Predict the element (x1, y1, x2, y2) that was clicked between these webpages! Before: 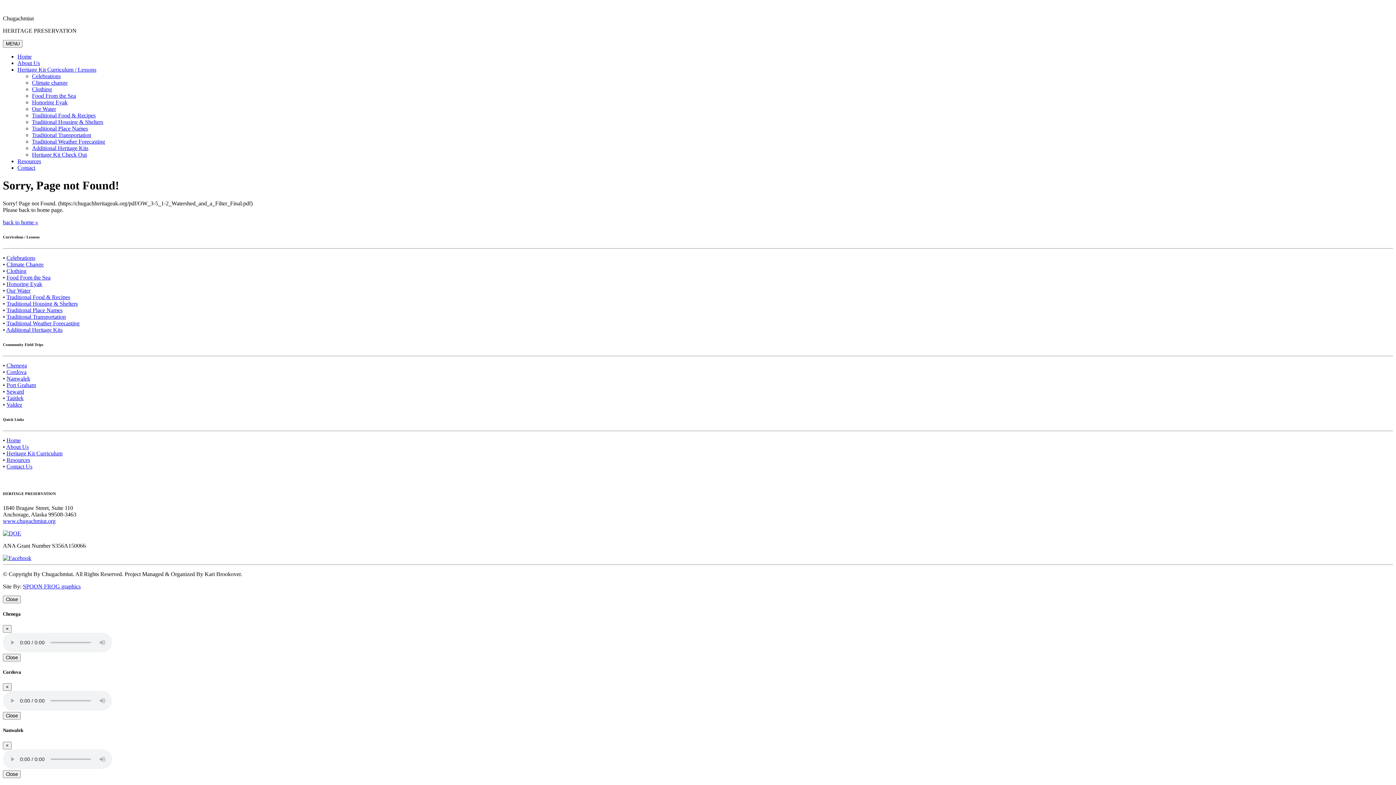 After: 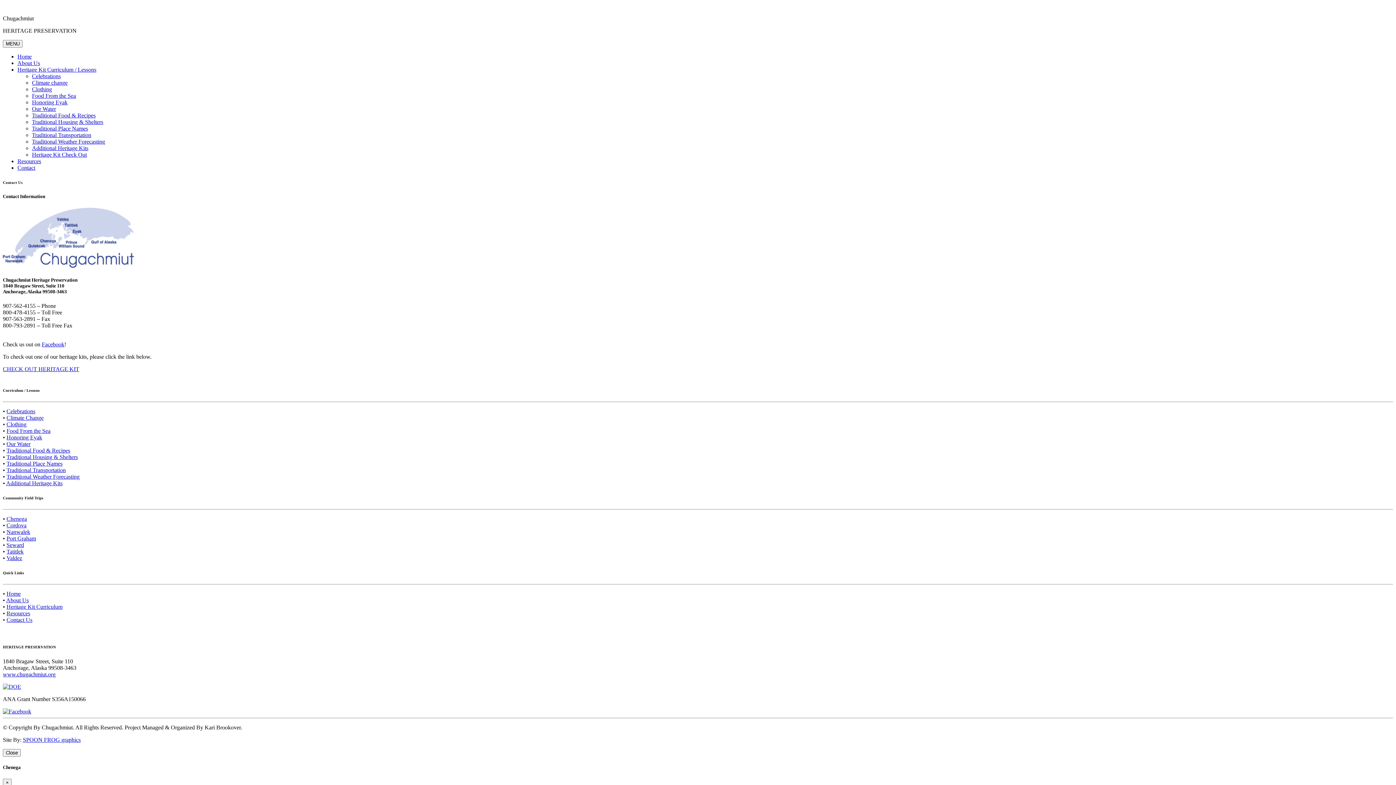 Action: label: Contact Us bbox: (6, 463, 32, 469)